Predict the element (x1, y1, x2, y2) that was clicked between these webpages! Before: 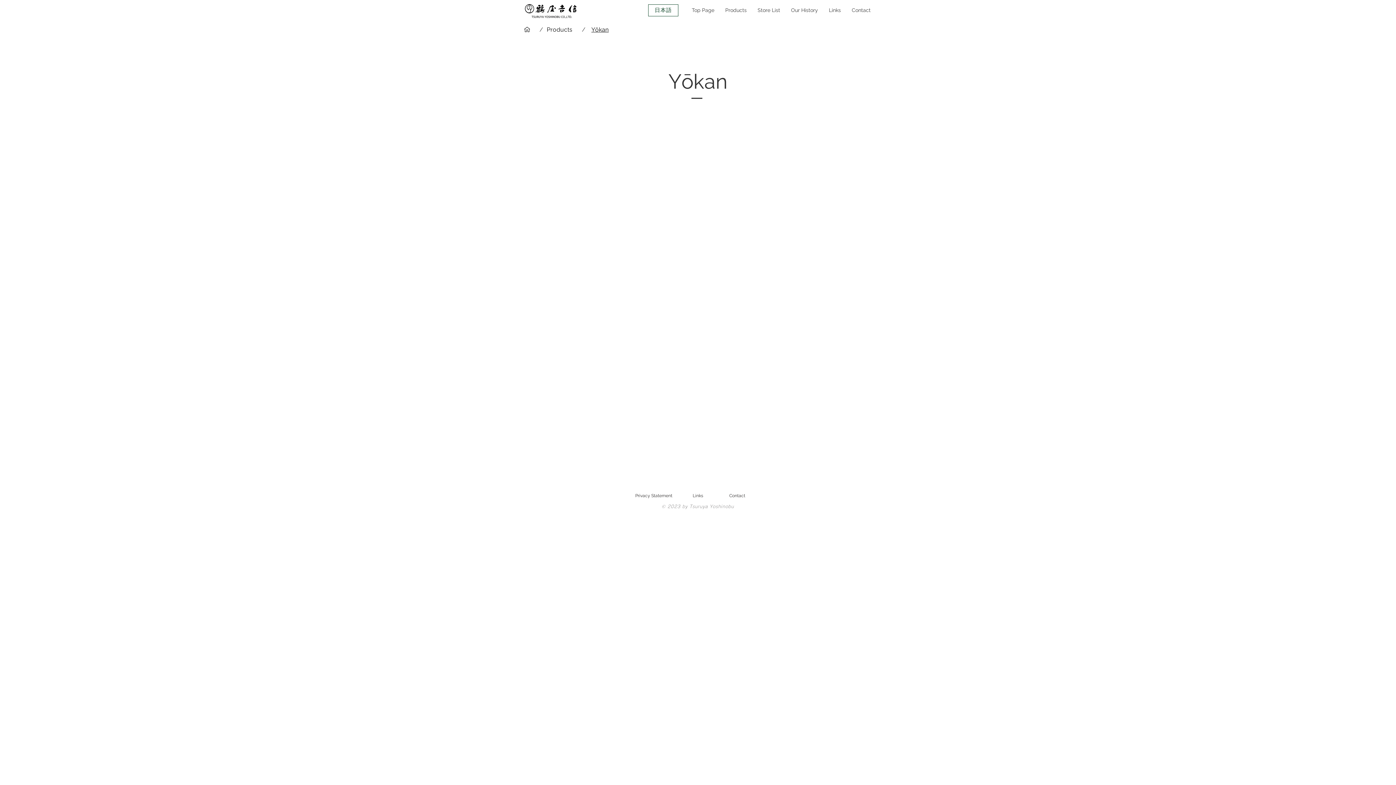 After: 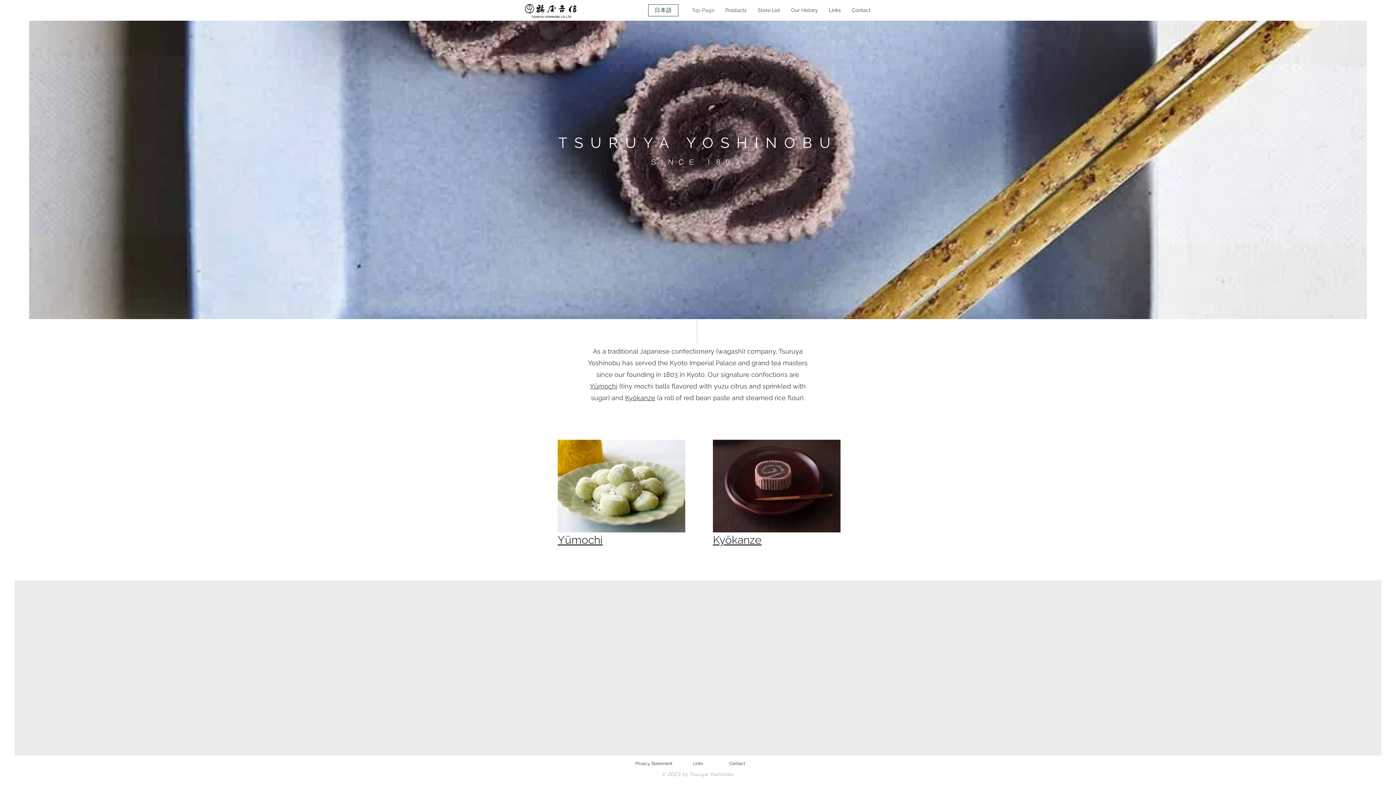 Action: bbox: (520, 22, 533, 36) label: Top Page